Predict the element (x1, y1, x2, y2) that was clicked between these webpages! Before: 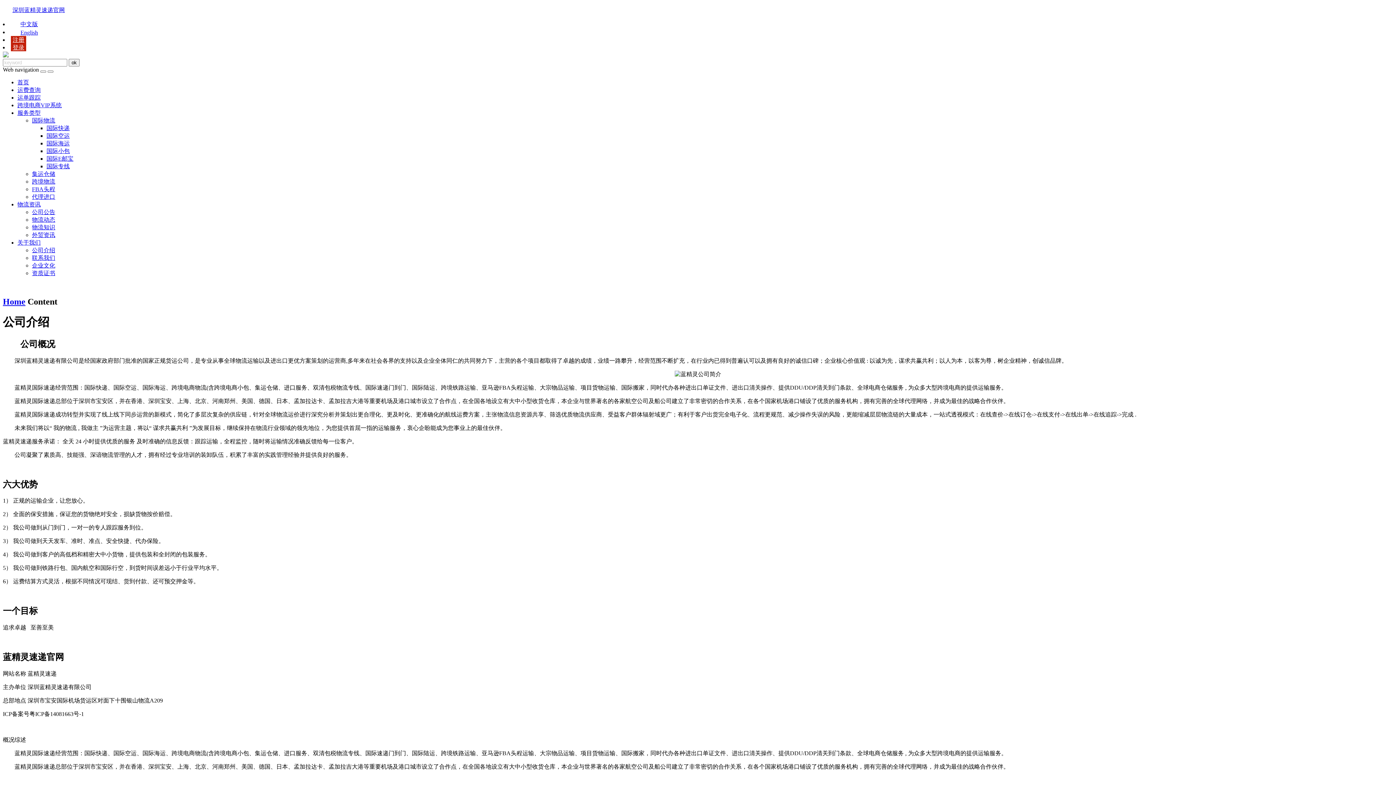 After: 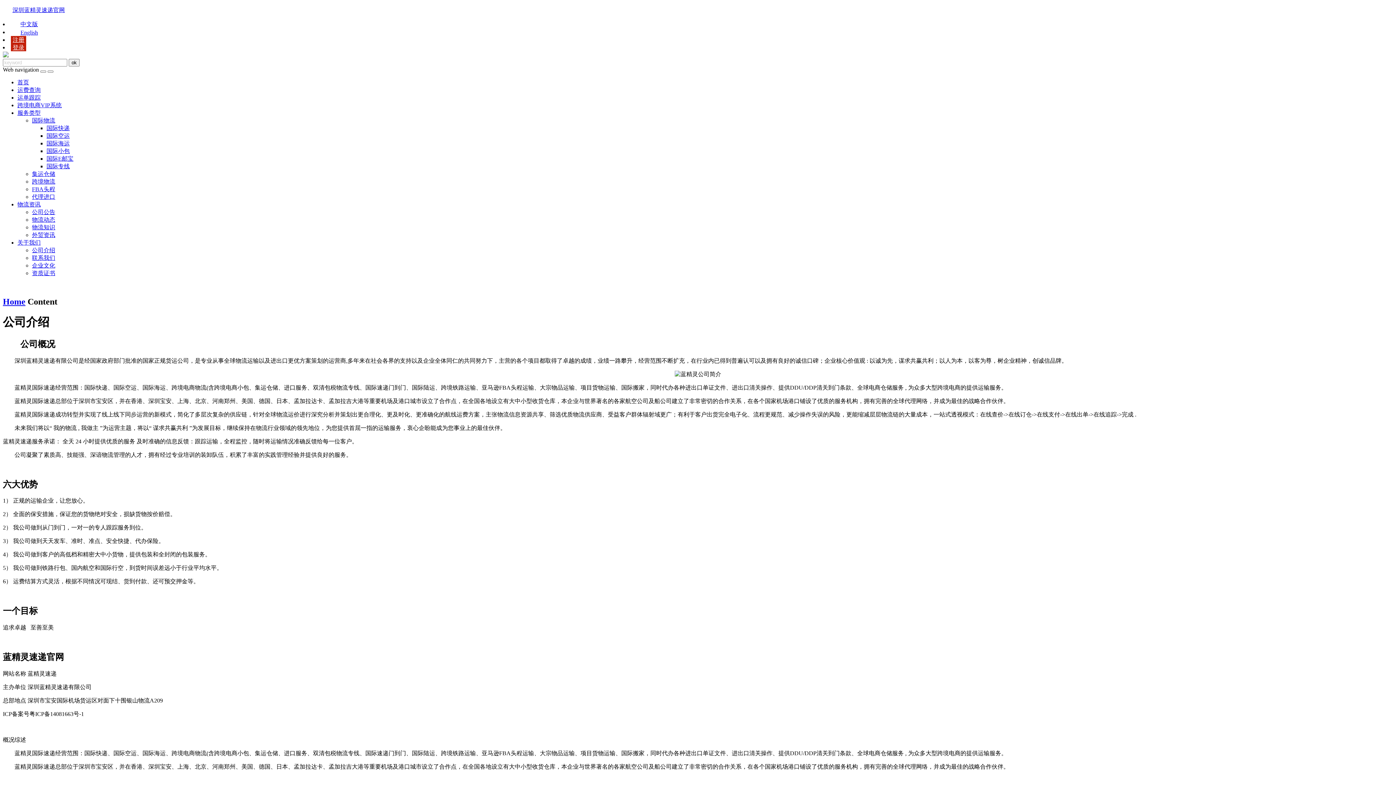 Action: label: 跨境电商VIP系统 bbox: (17, 102, 61, 108)